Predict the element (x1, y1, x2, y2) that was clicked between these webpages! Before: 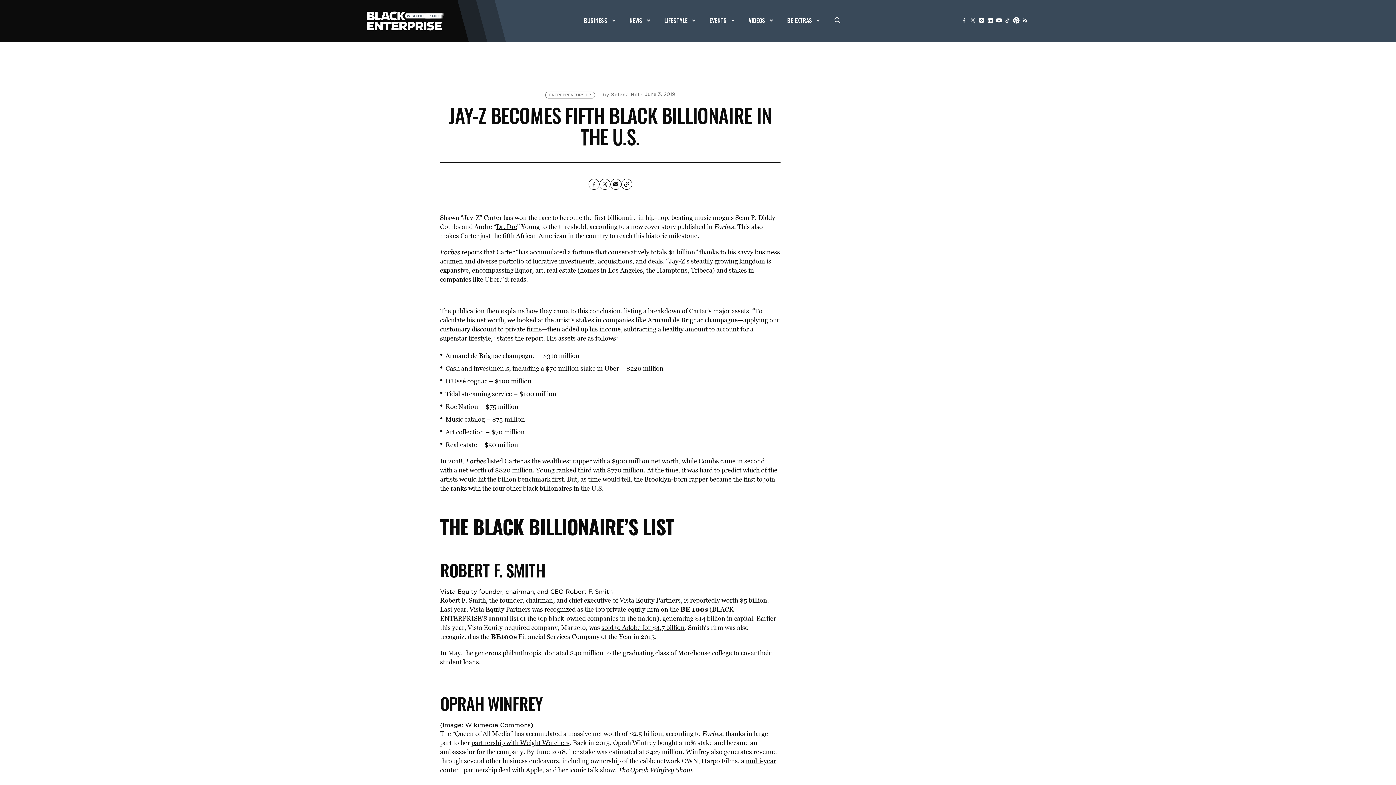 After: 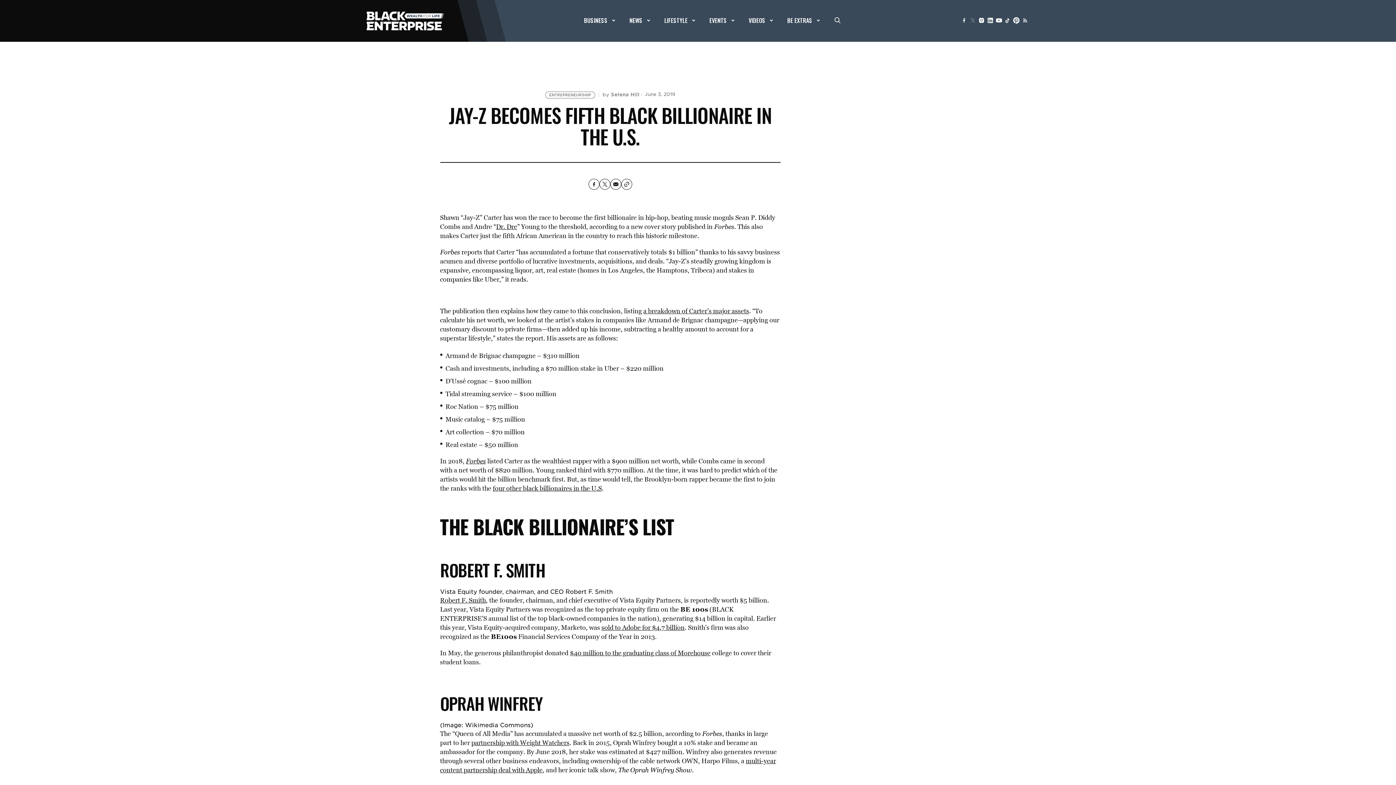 Action: bbox: (968, 16, 977, 24)